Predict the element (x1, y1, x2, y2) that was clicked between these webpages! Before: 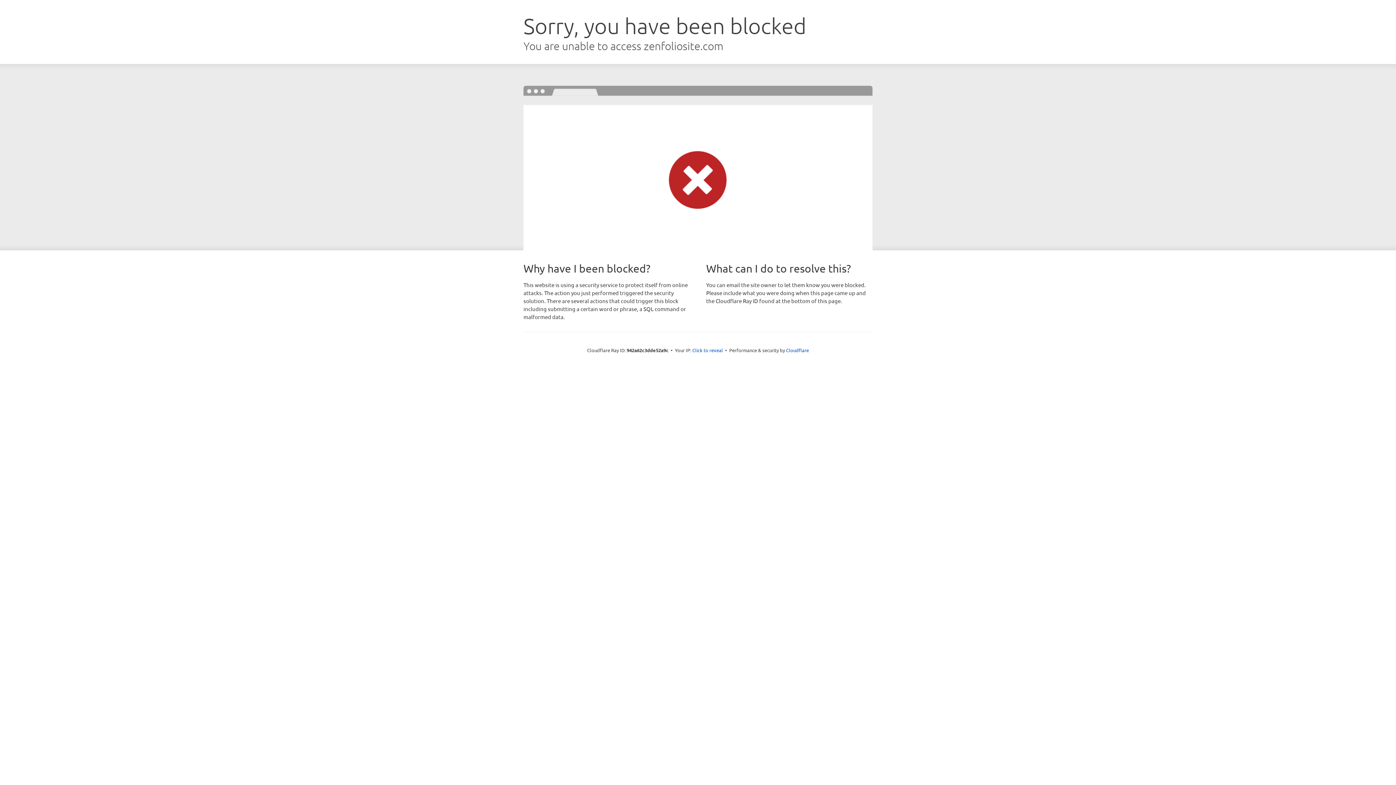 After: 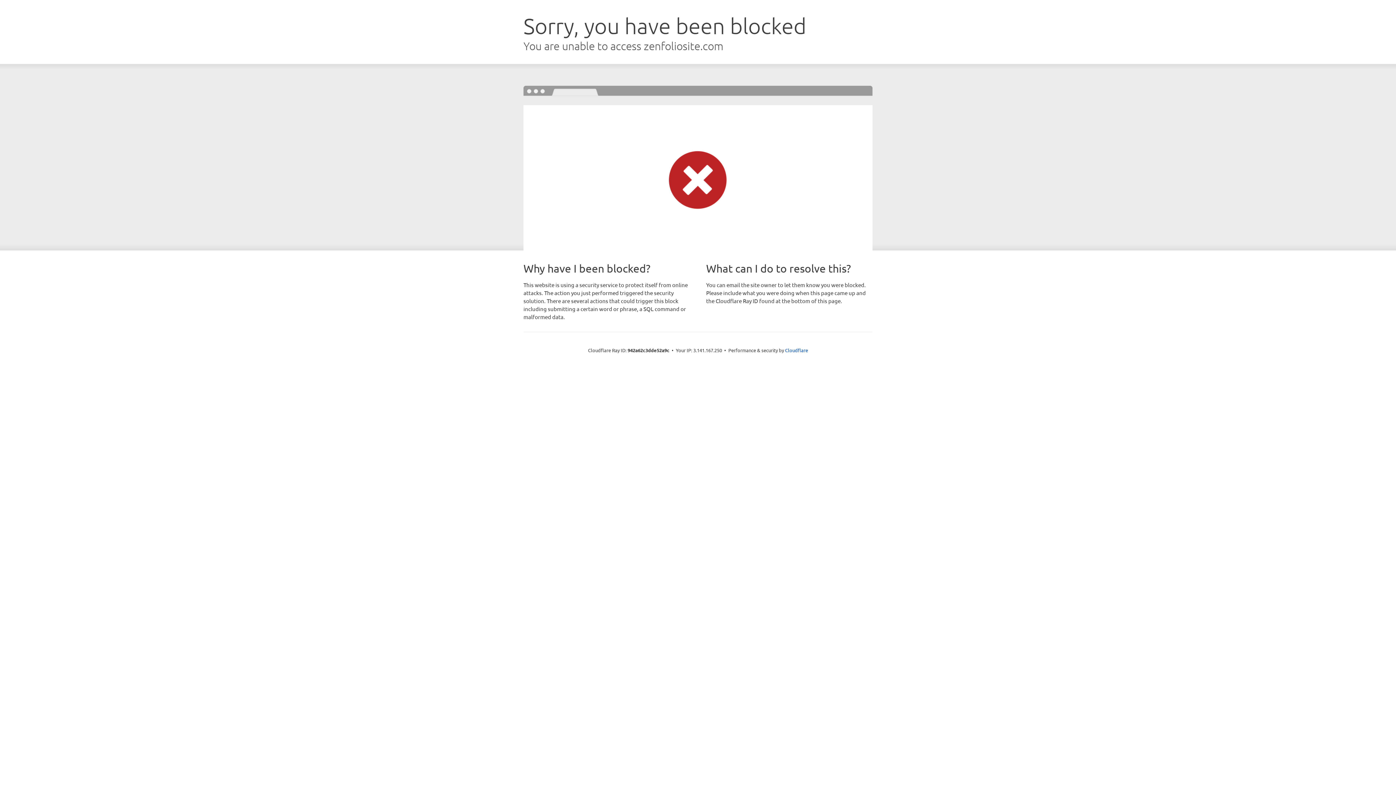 Action: bbox: (692, 346, 723, 353) label: Click to reveal